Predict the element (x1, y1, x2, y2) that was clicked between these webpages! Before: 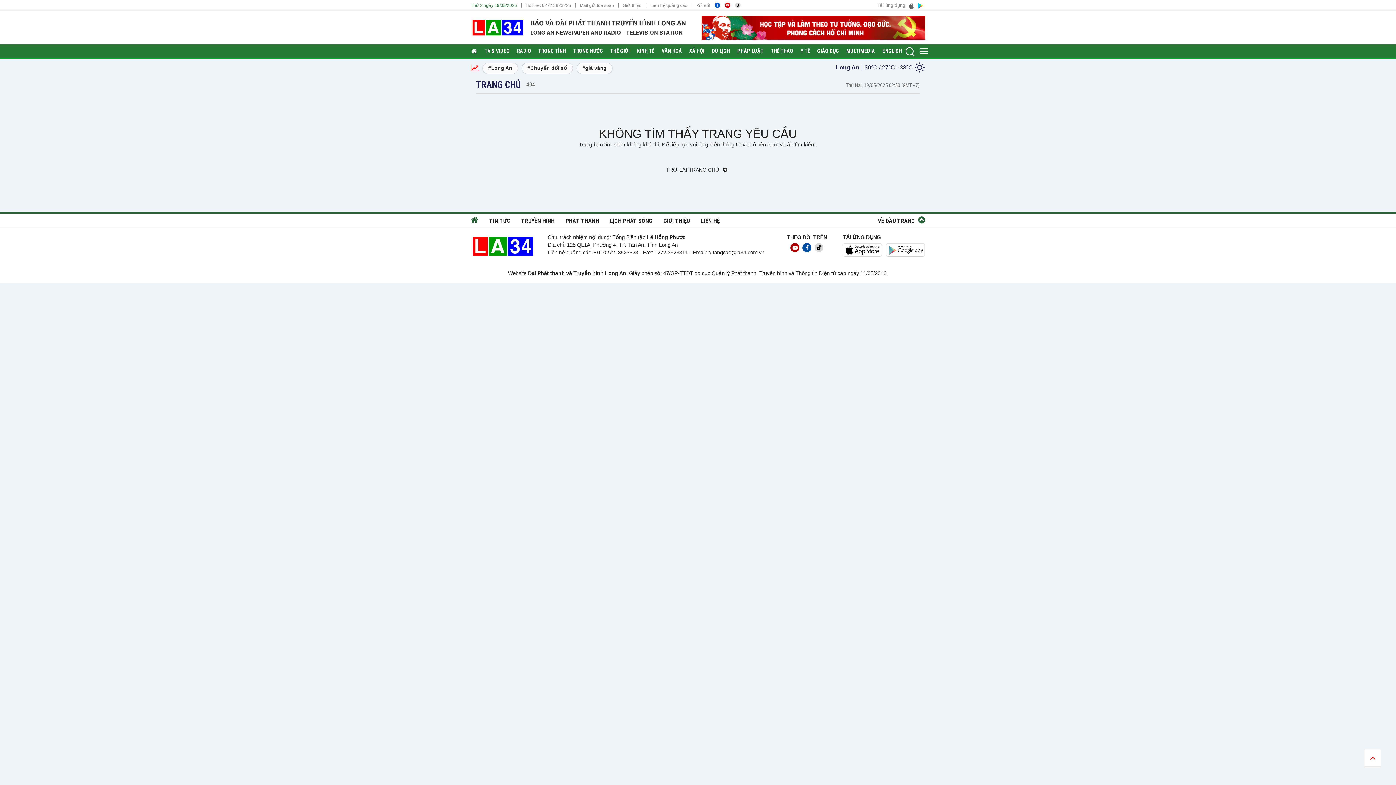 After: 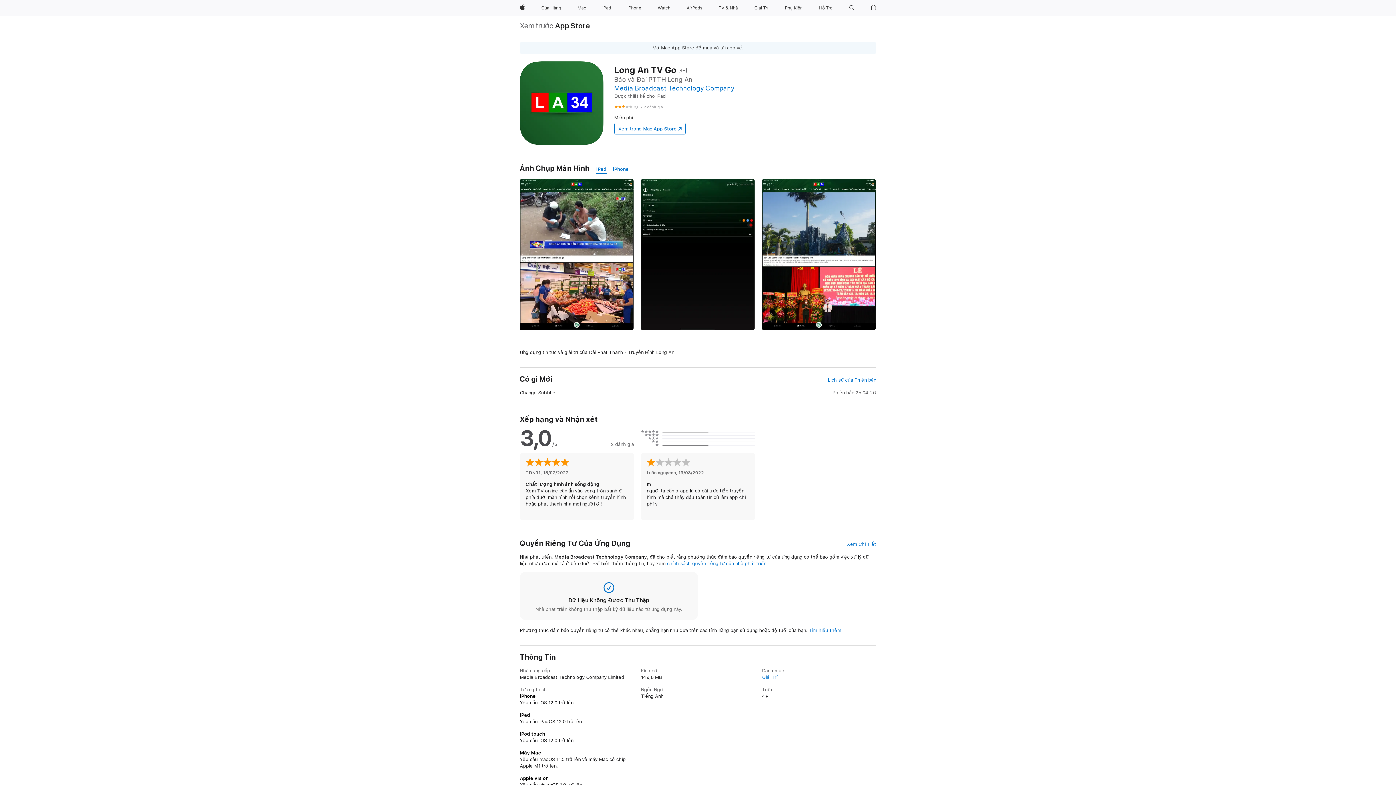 Action: bbox: (908, 2, 916, 8)